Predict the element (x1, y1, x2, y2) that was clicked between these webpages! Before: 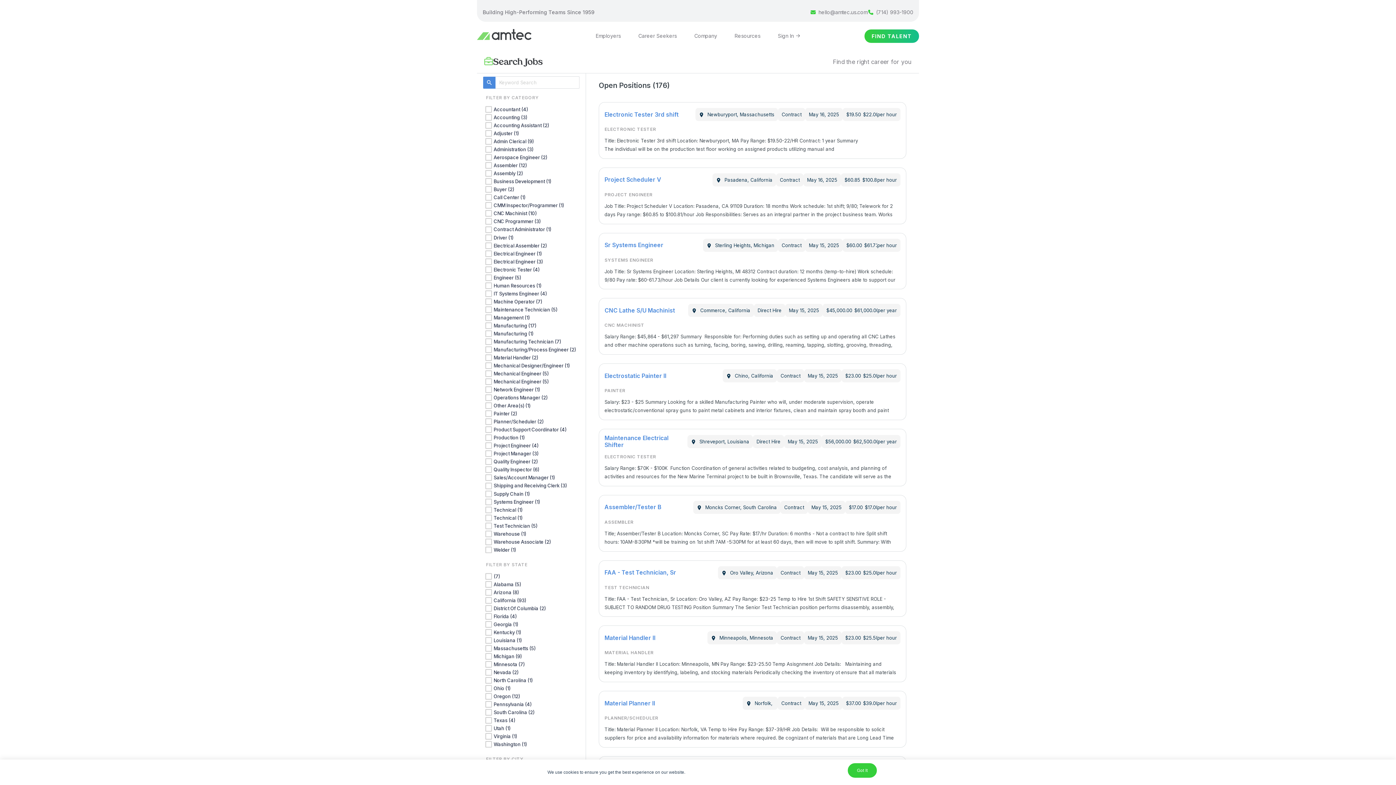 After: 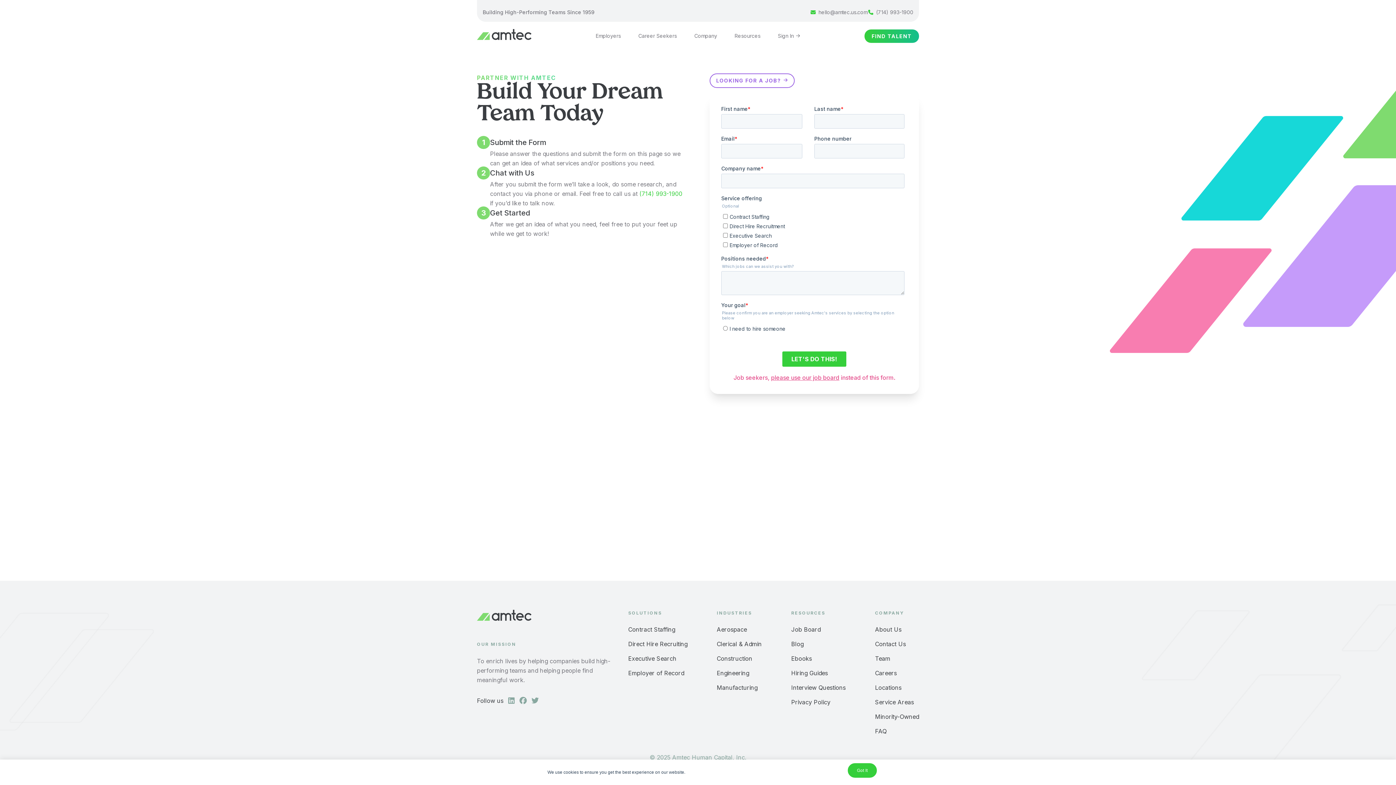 Action: bbox: (864, 29, 919, 42) label: FIND TALENT